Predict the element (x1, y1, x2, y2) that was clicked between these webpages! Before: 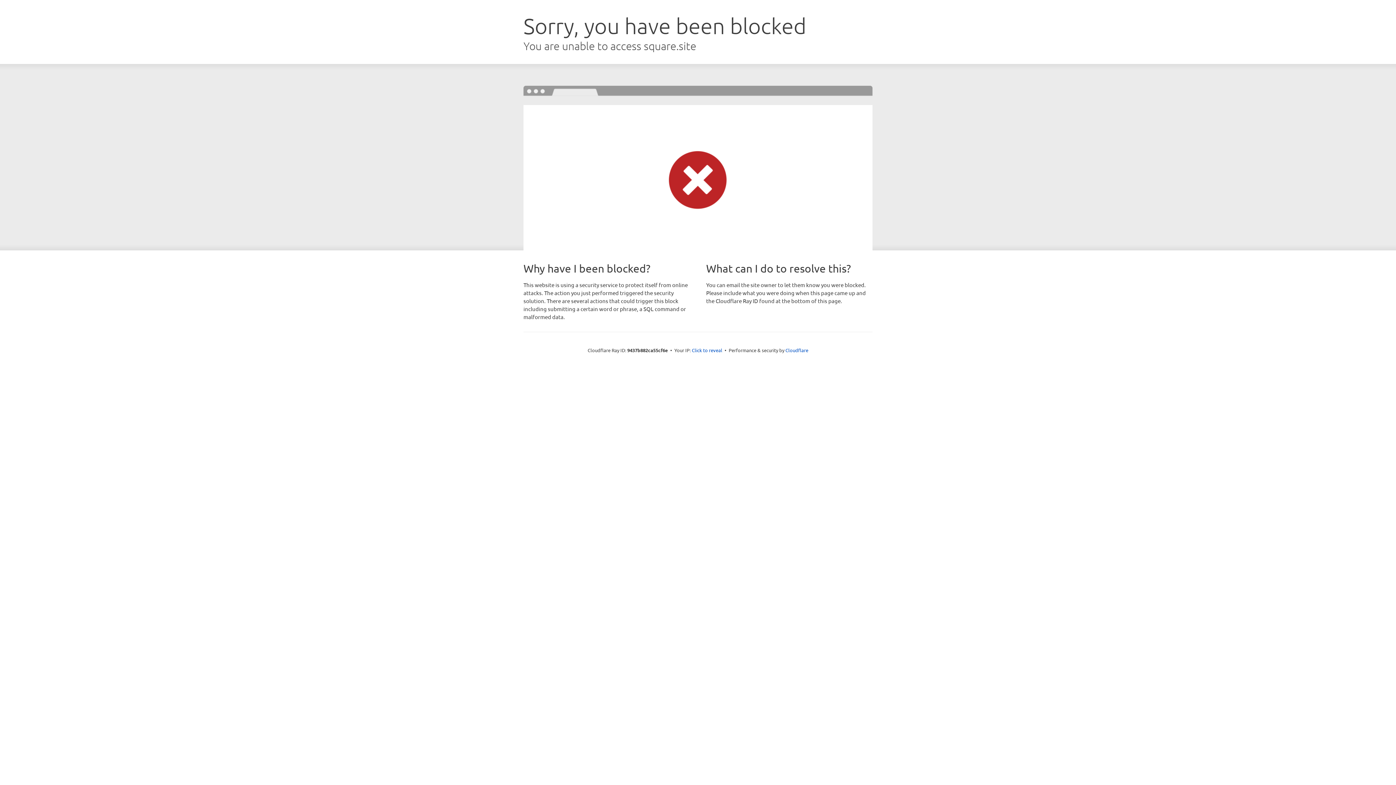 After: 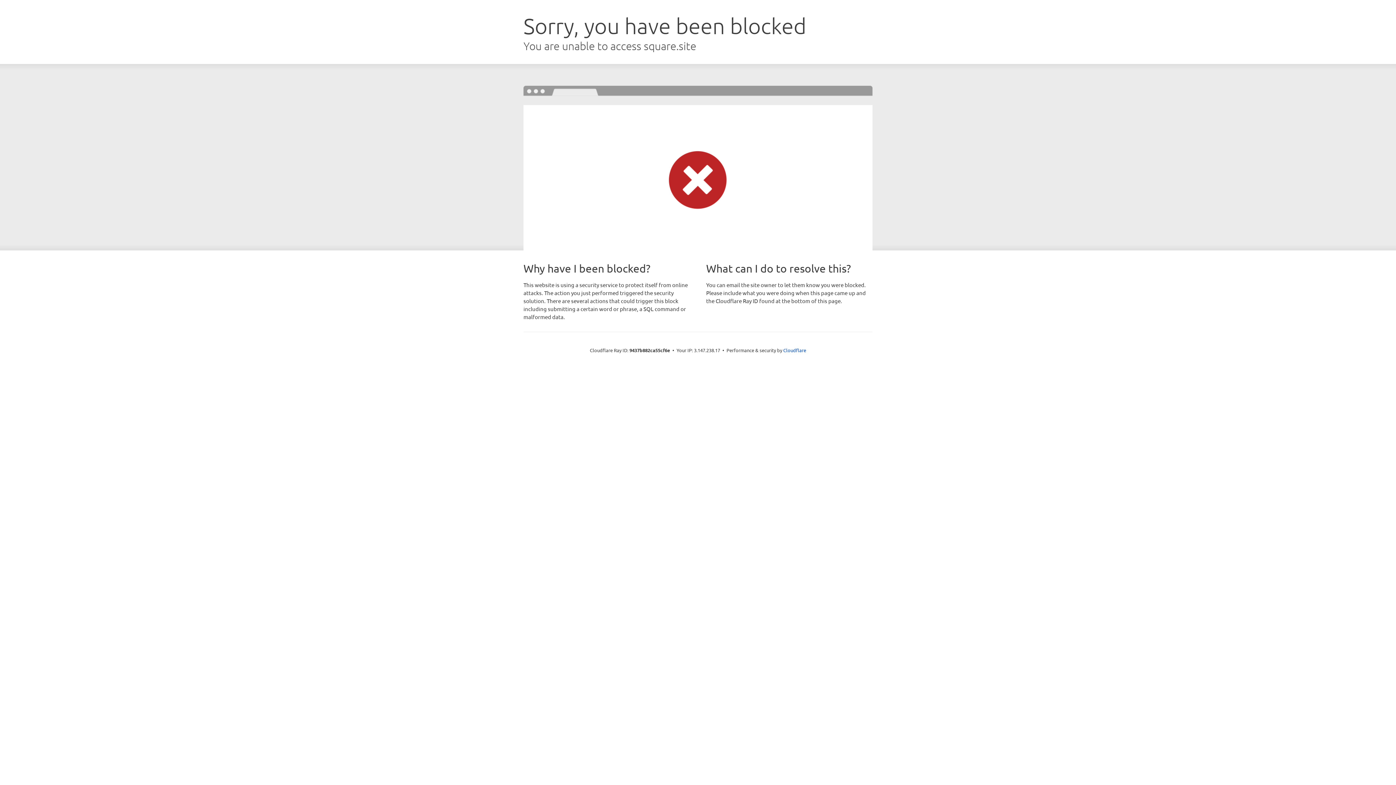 Action: bbox: (692, 346, 722, 353) label: Click to reveal